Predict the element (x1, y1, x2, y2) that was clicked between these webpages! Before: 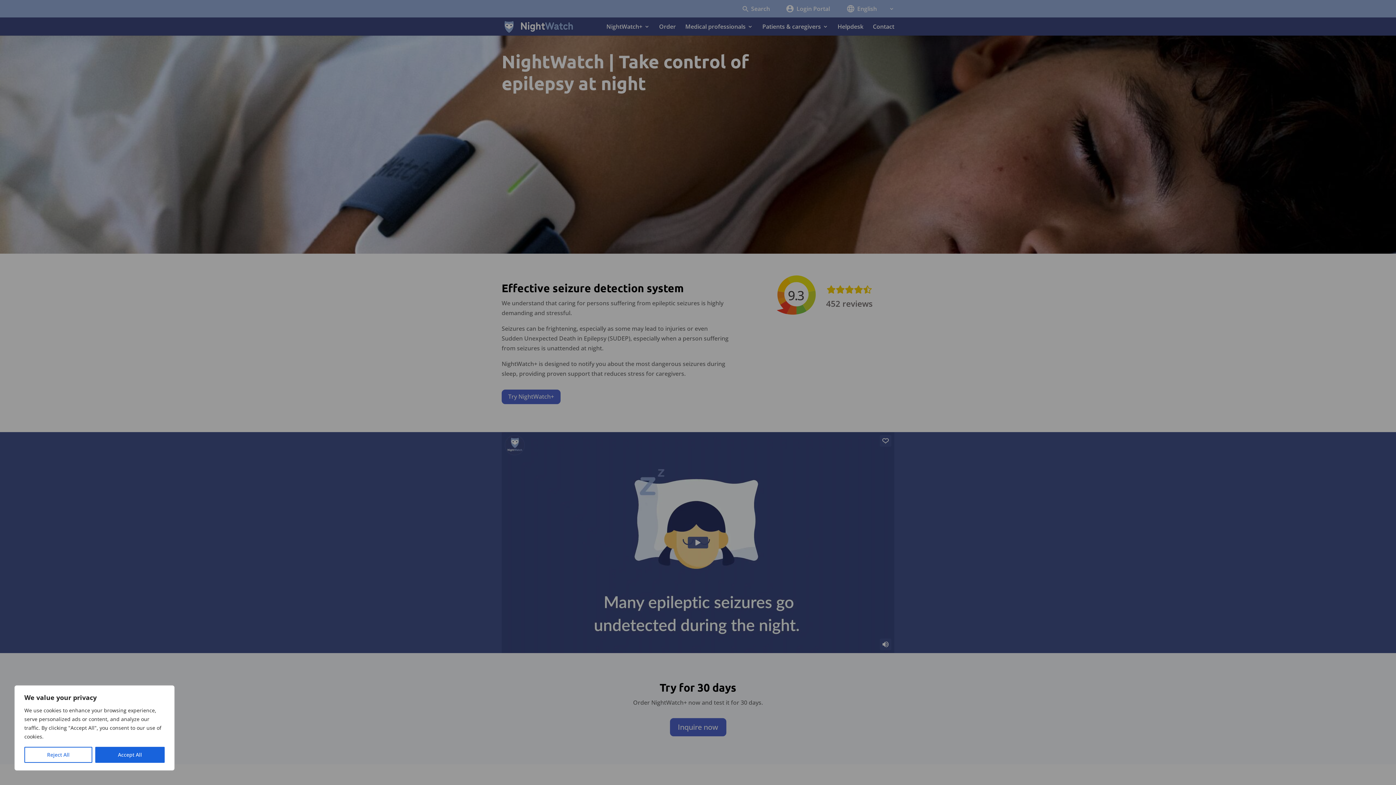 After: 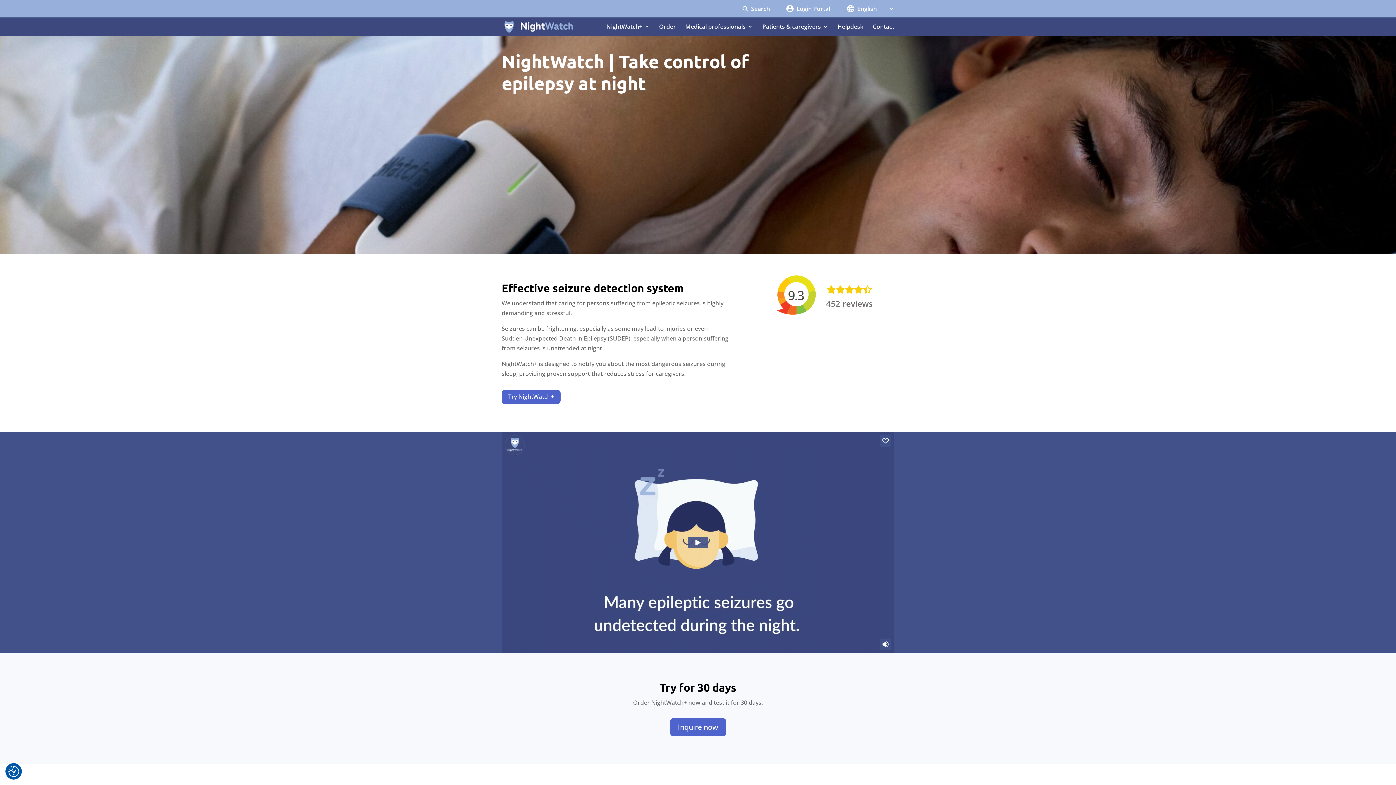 Action: bbox: (95, 747, 164, 763) label: Accept All